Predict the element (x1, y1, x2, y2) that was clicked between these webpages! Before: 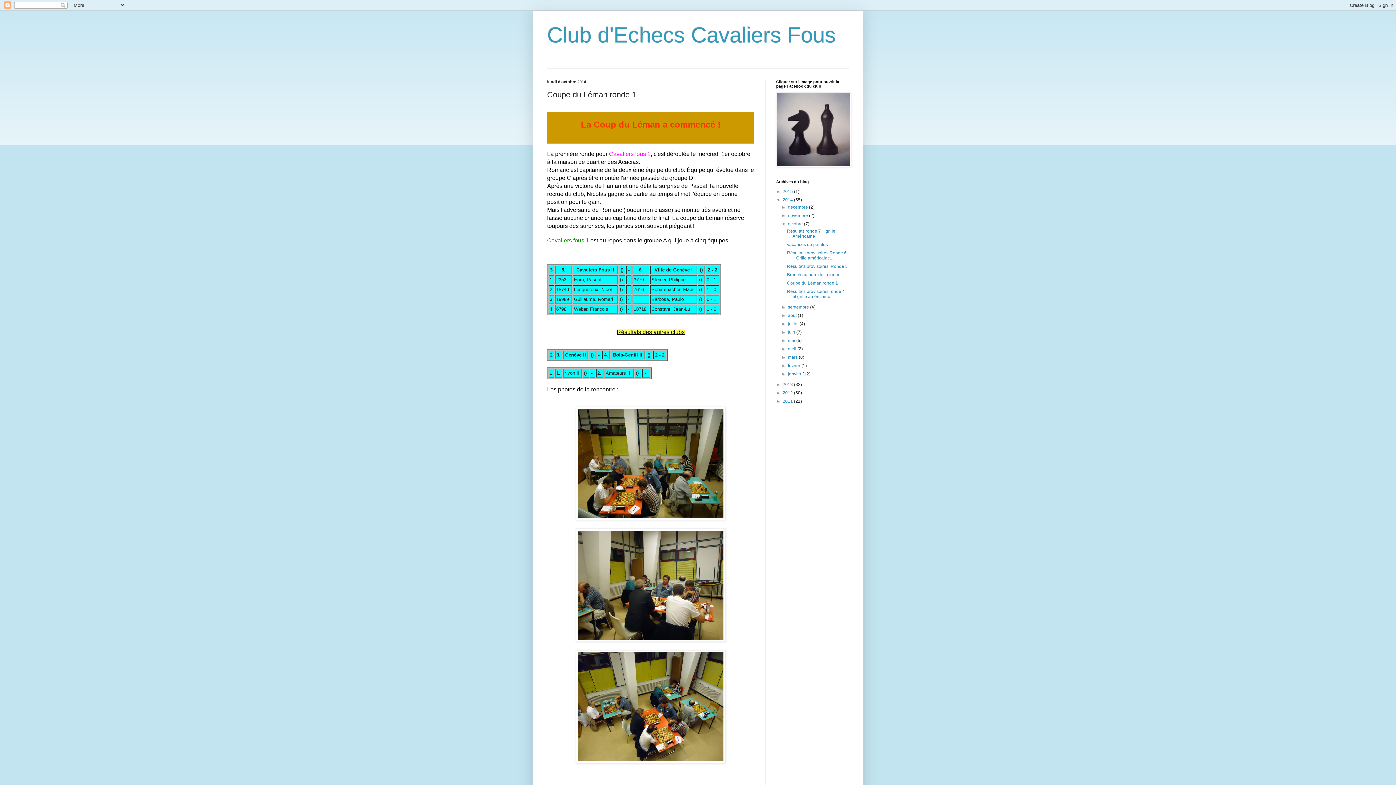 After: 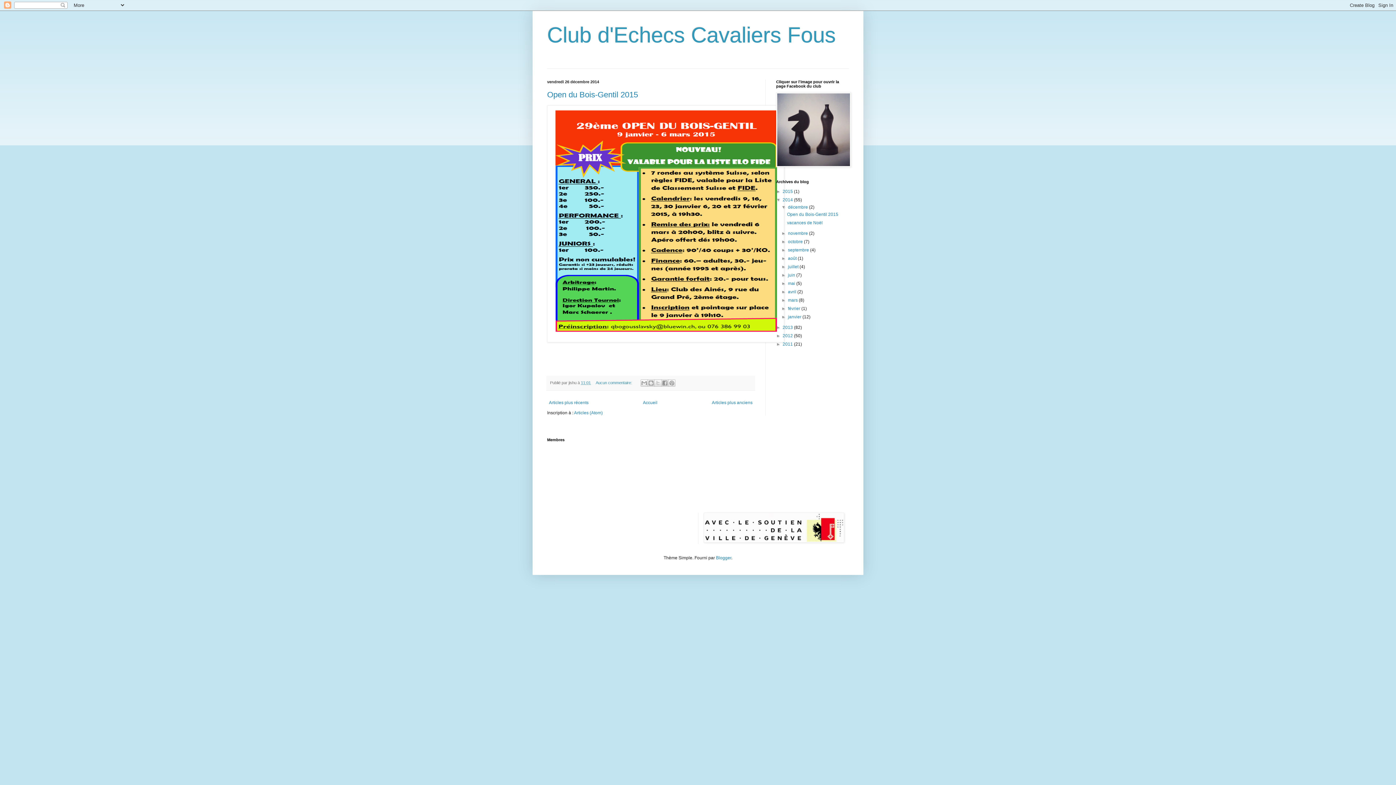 Action: bbox: (782, 197, 794, 202) label: 2014 